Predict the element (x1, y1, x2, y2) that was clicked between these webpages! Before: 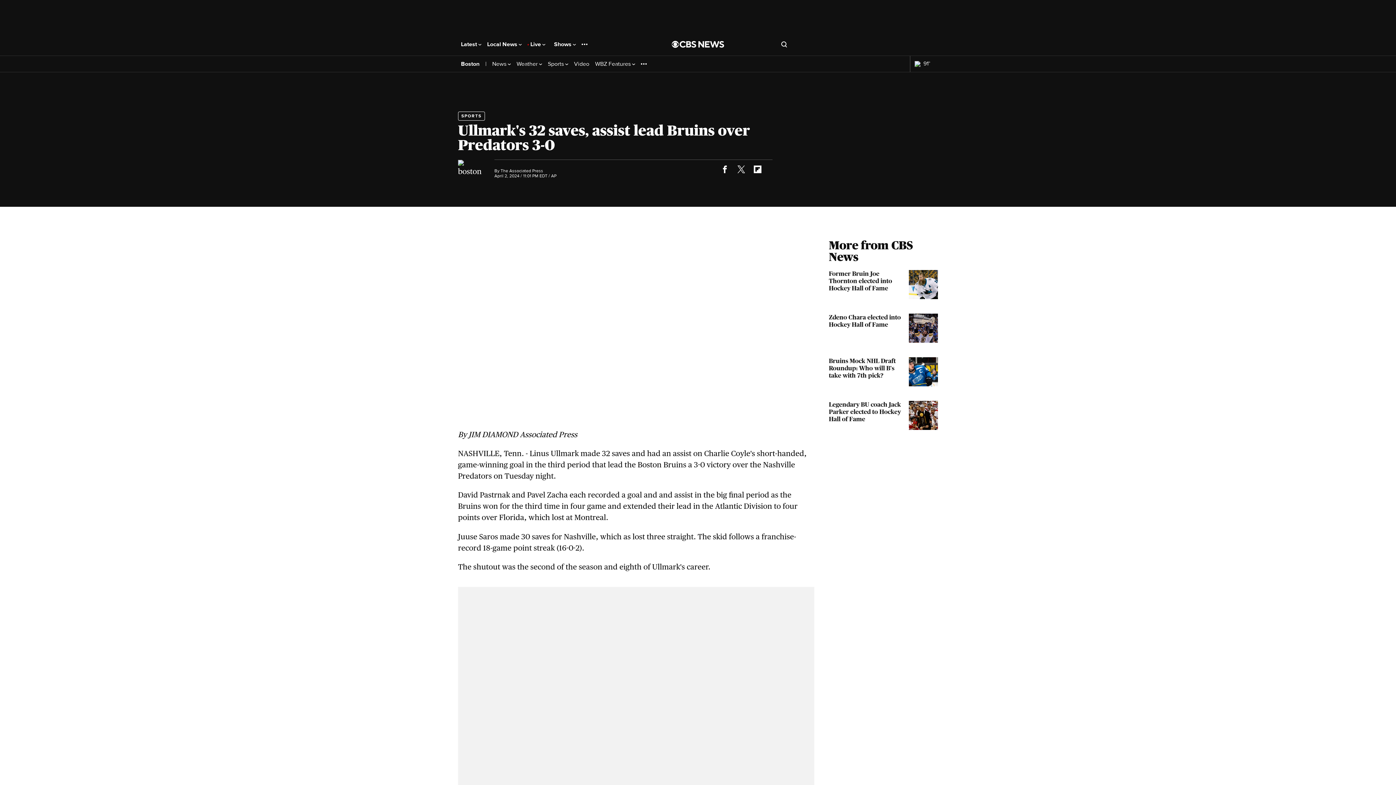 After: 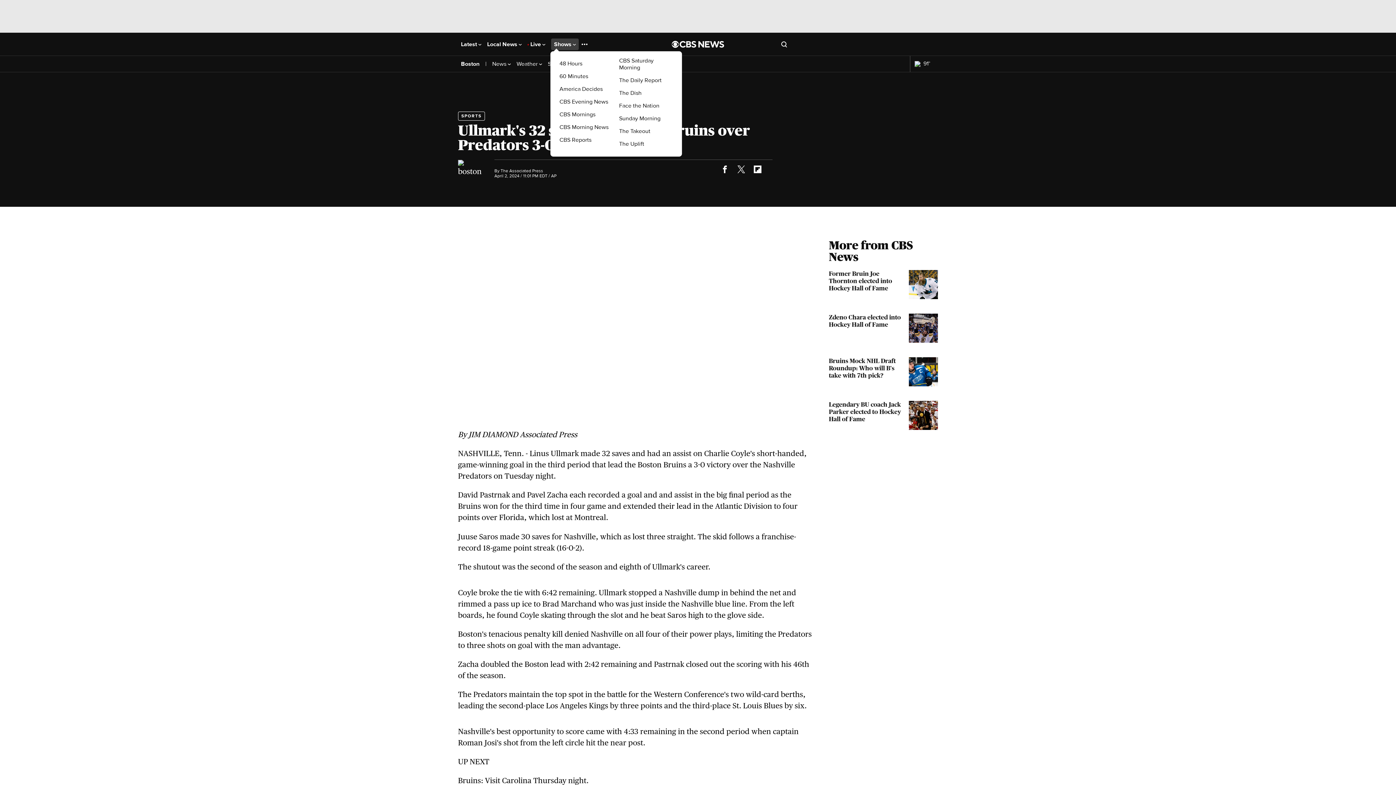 Action: label: Shows  bbox: (554, 41, 576, 47)